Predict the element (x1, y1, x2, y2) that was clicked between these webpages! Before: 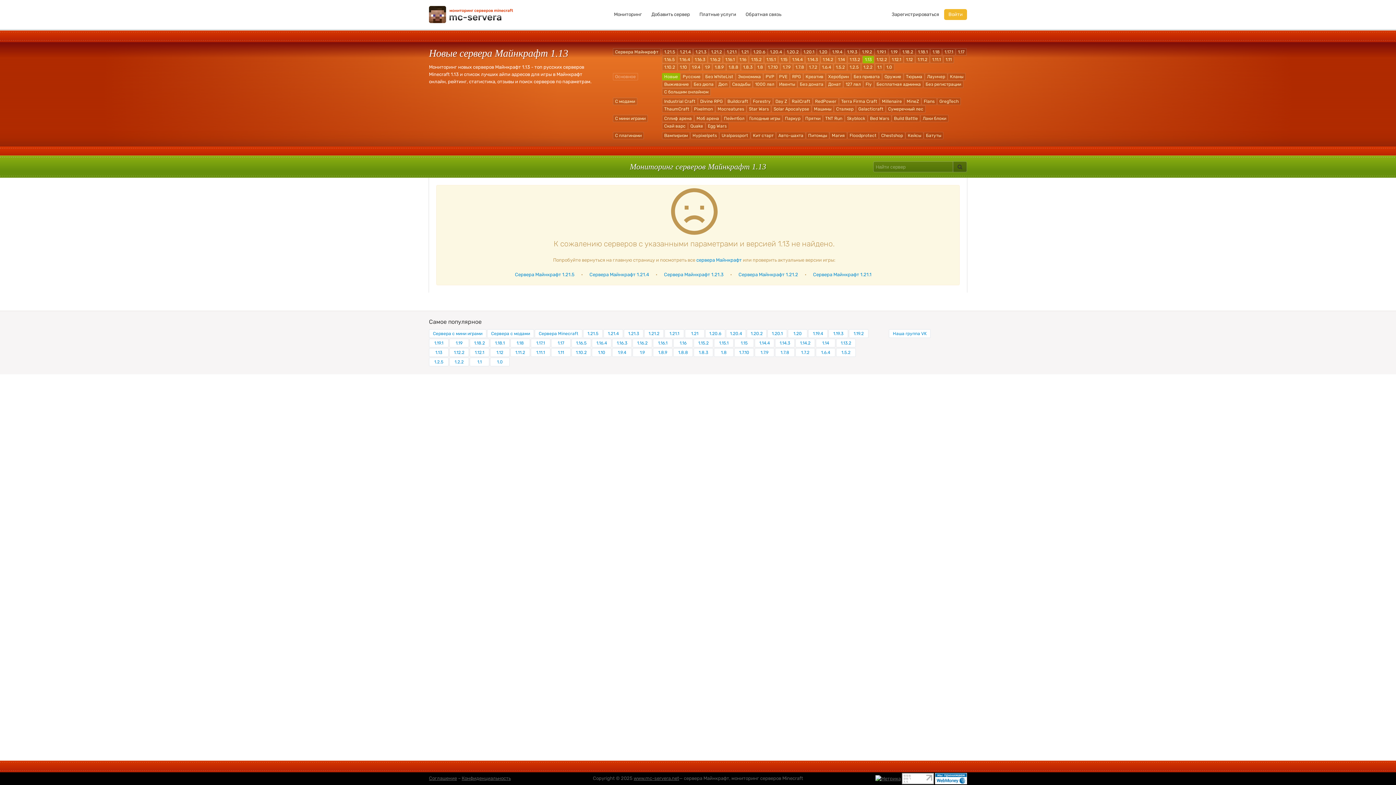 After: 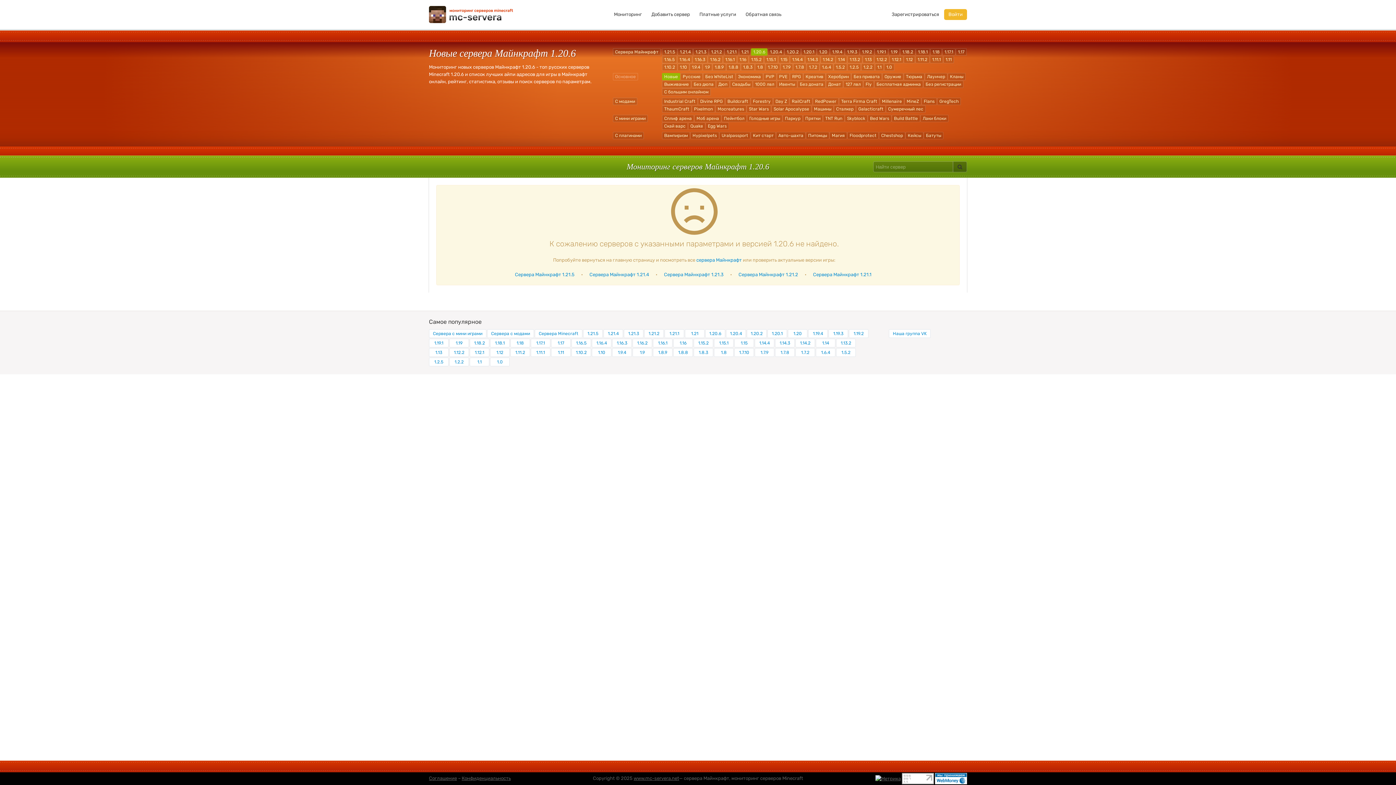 Action: bbox: (751, 48, 767, 55) label: 1.20.6